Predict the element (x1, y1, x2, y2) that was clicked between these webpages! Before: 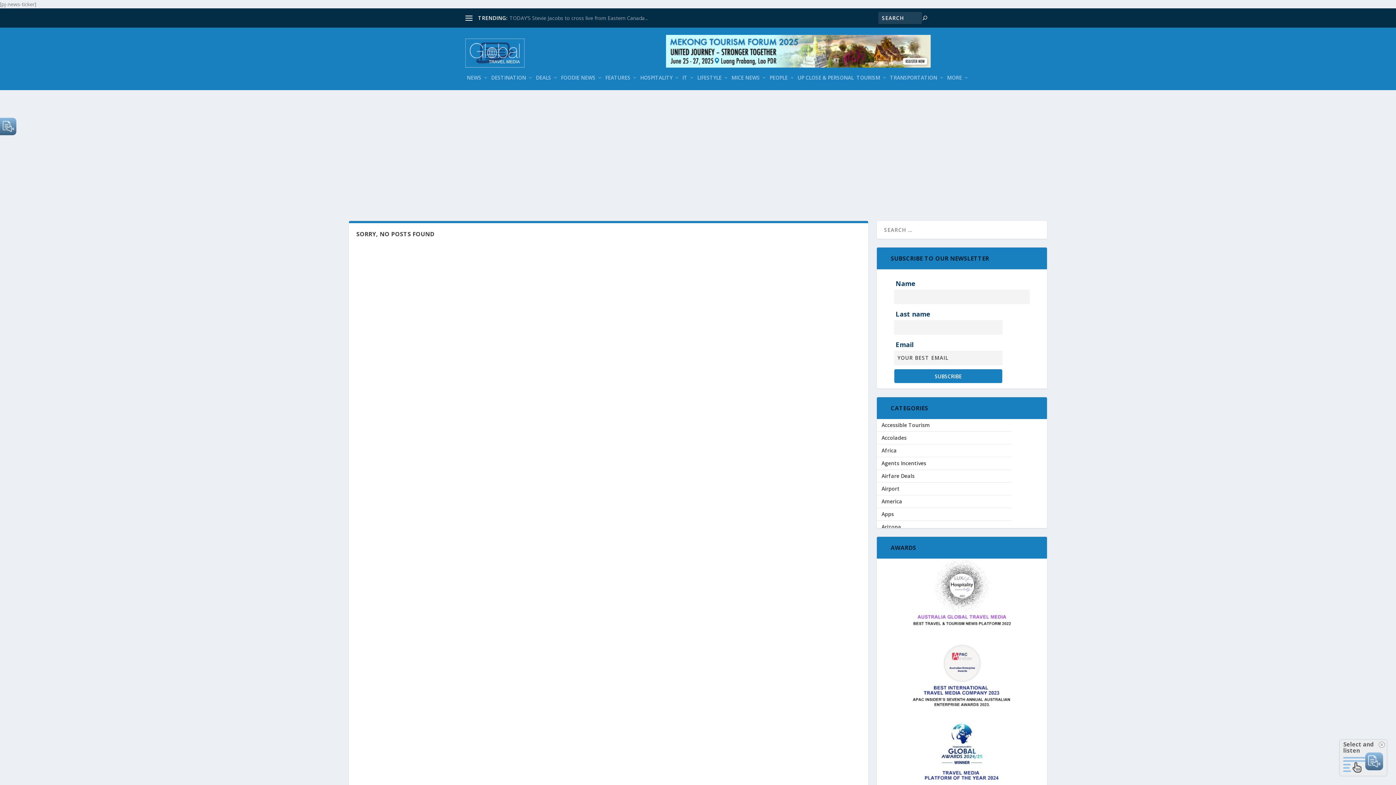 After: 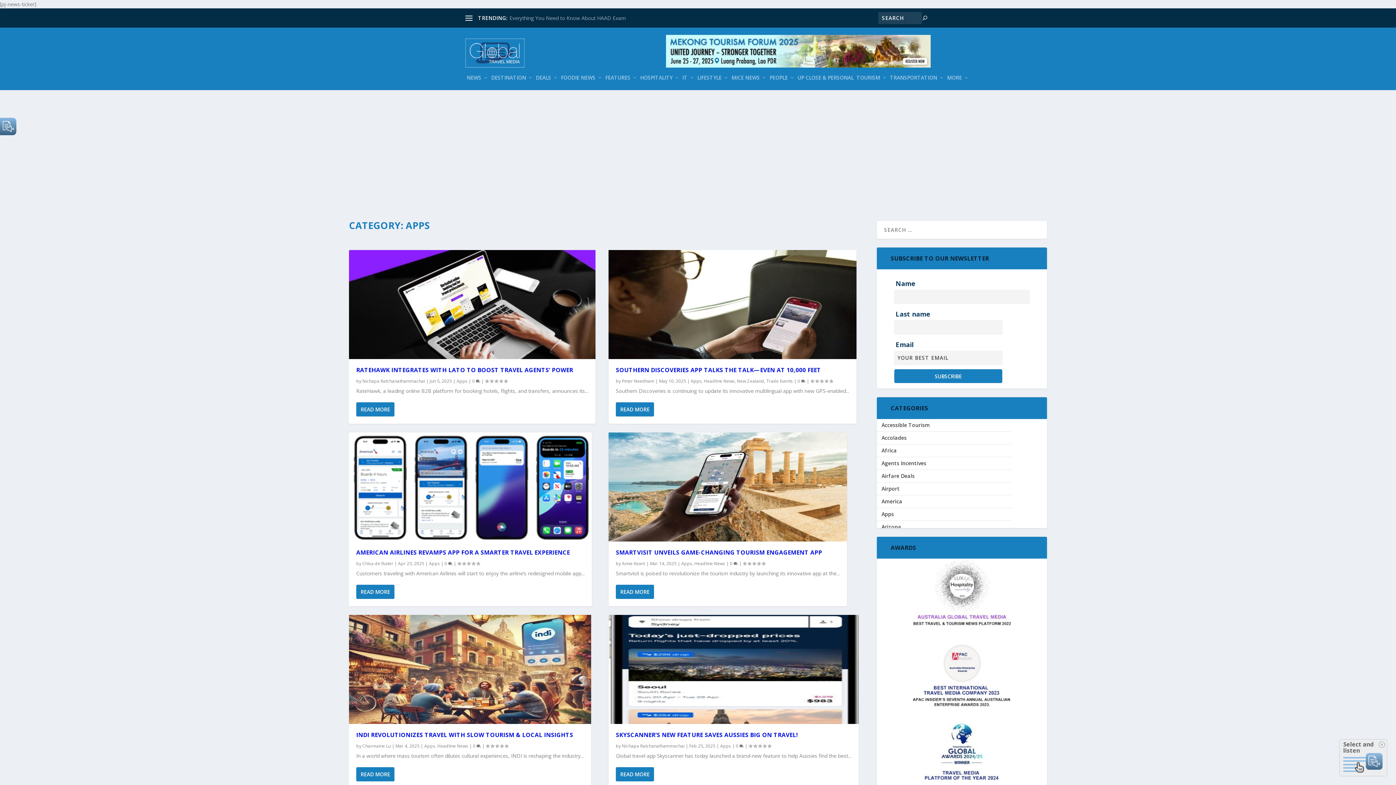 Action: bbox: (881, 510, 894, 517) label: Apps